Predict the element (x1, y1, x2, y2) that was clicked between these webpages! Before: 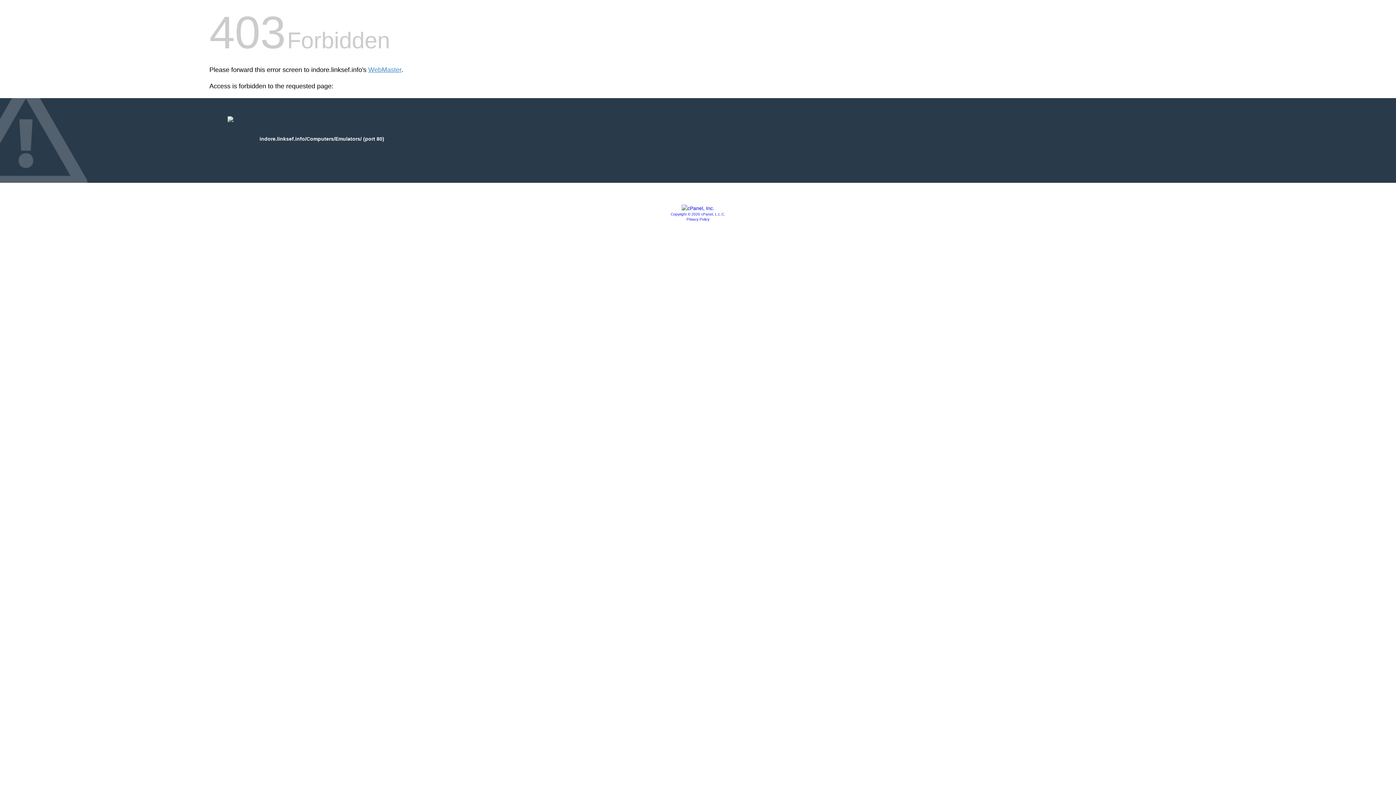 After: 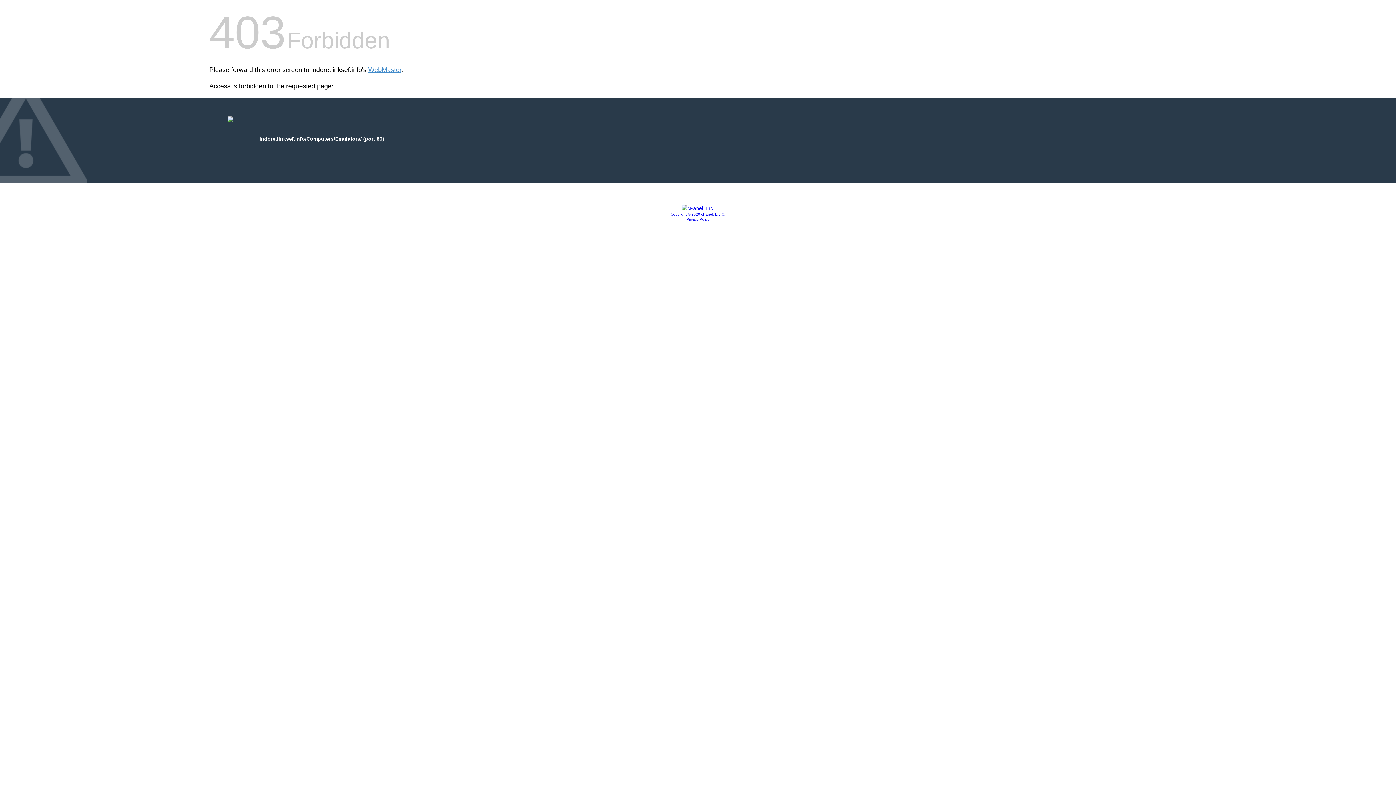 Action: bbox: (686, 217, 709, 221) label: Privacy Policy